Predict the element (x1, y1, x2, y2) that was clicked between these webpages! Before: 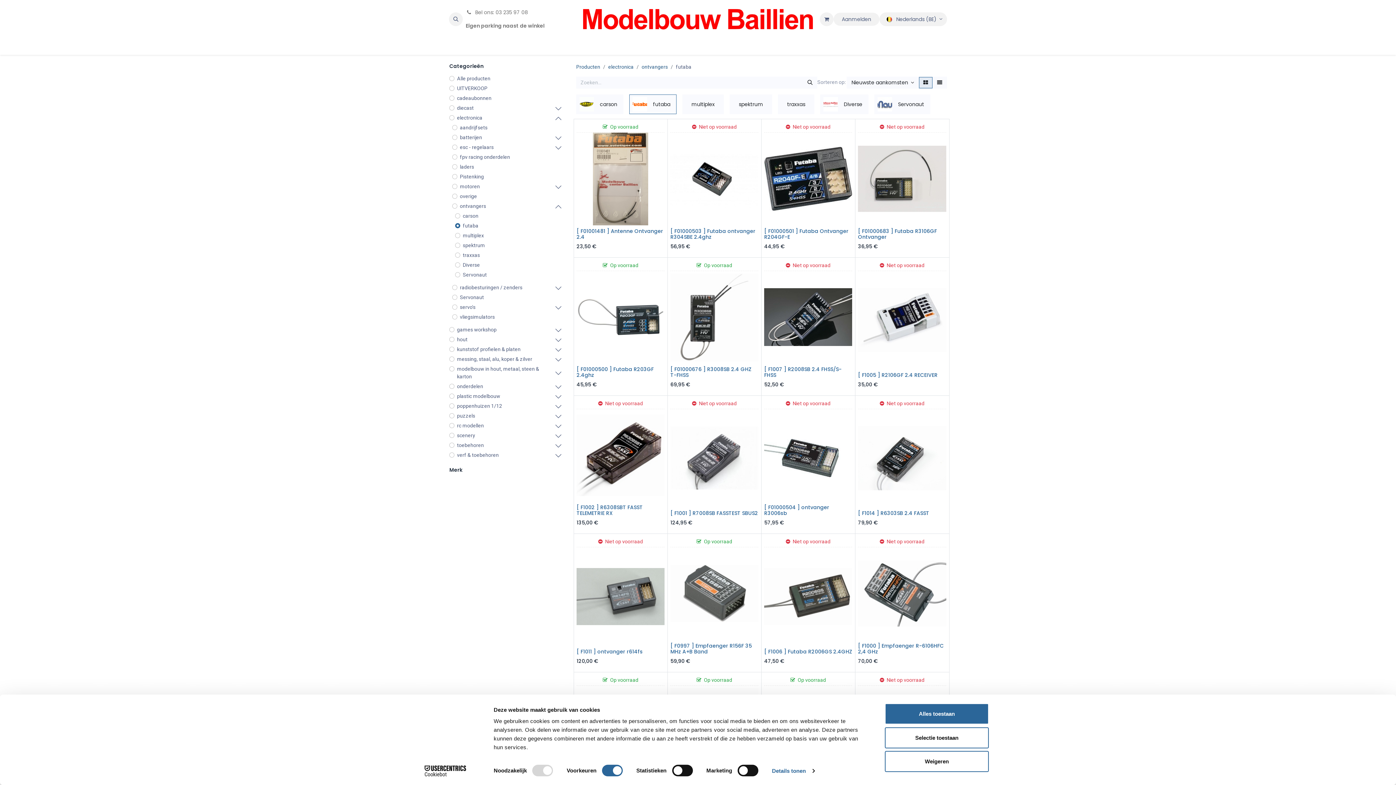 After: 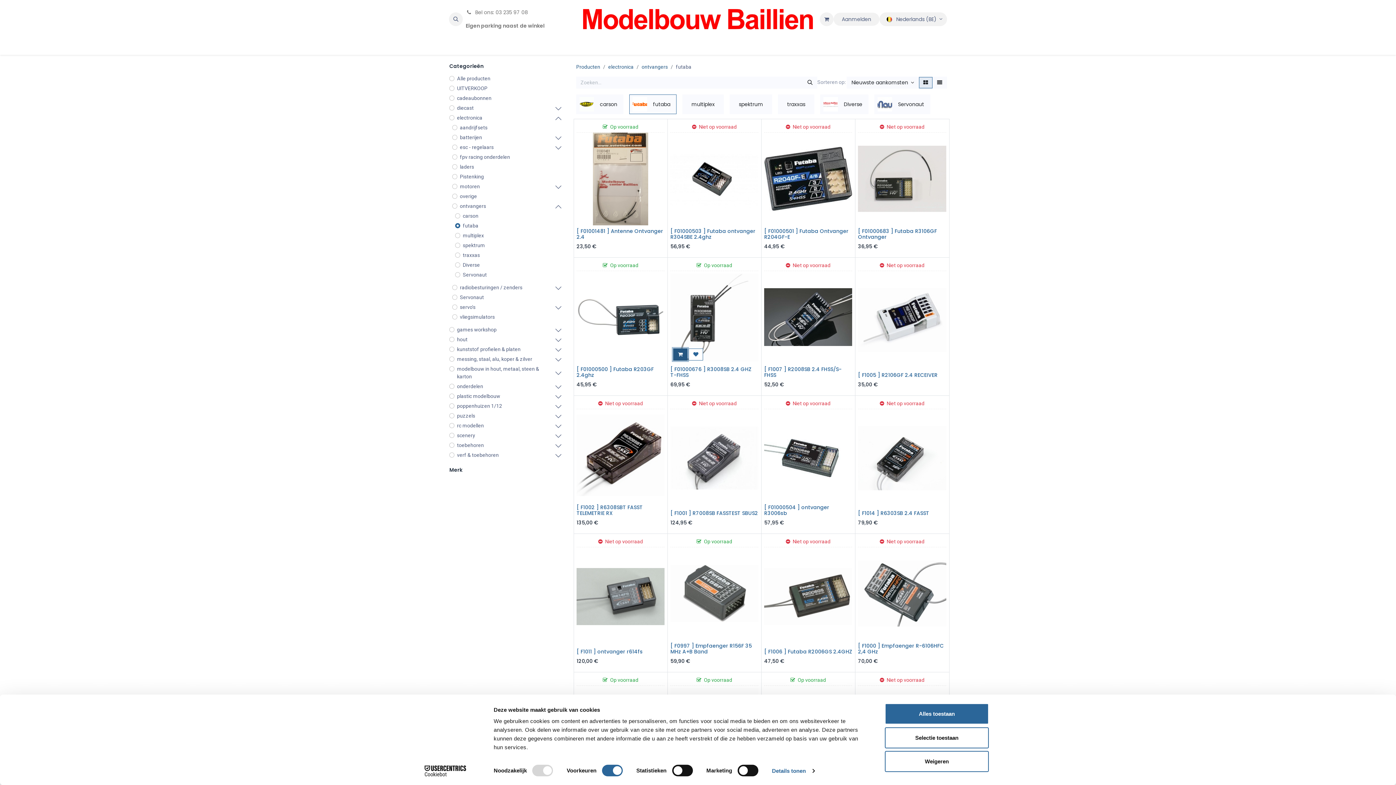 Action: bbox: (673, 348, 687, 360) label: Winkelmandje